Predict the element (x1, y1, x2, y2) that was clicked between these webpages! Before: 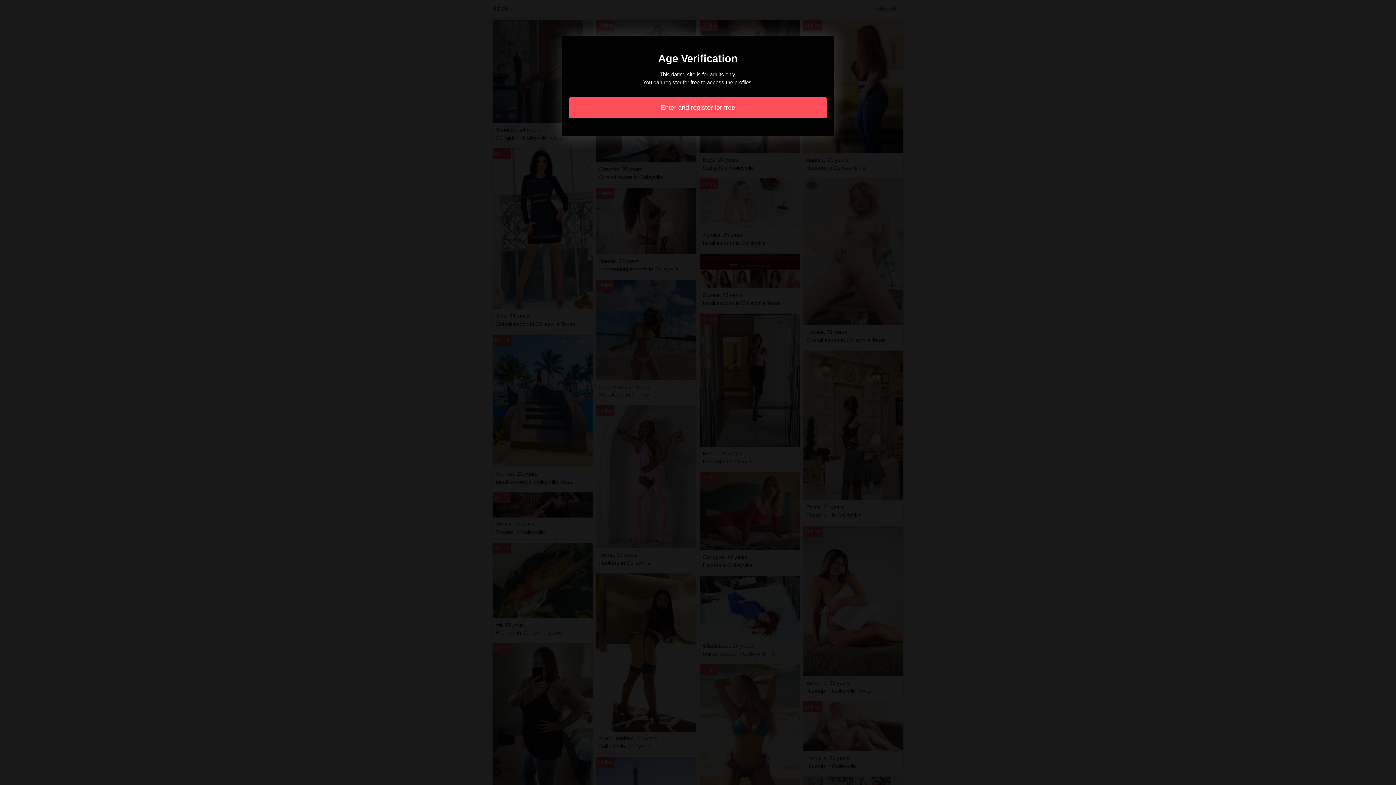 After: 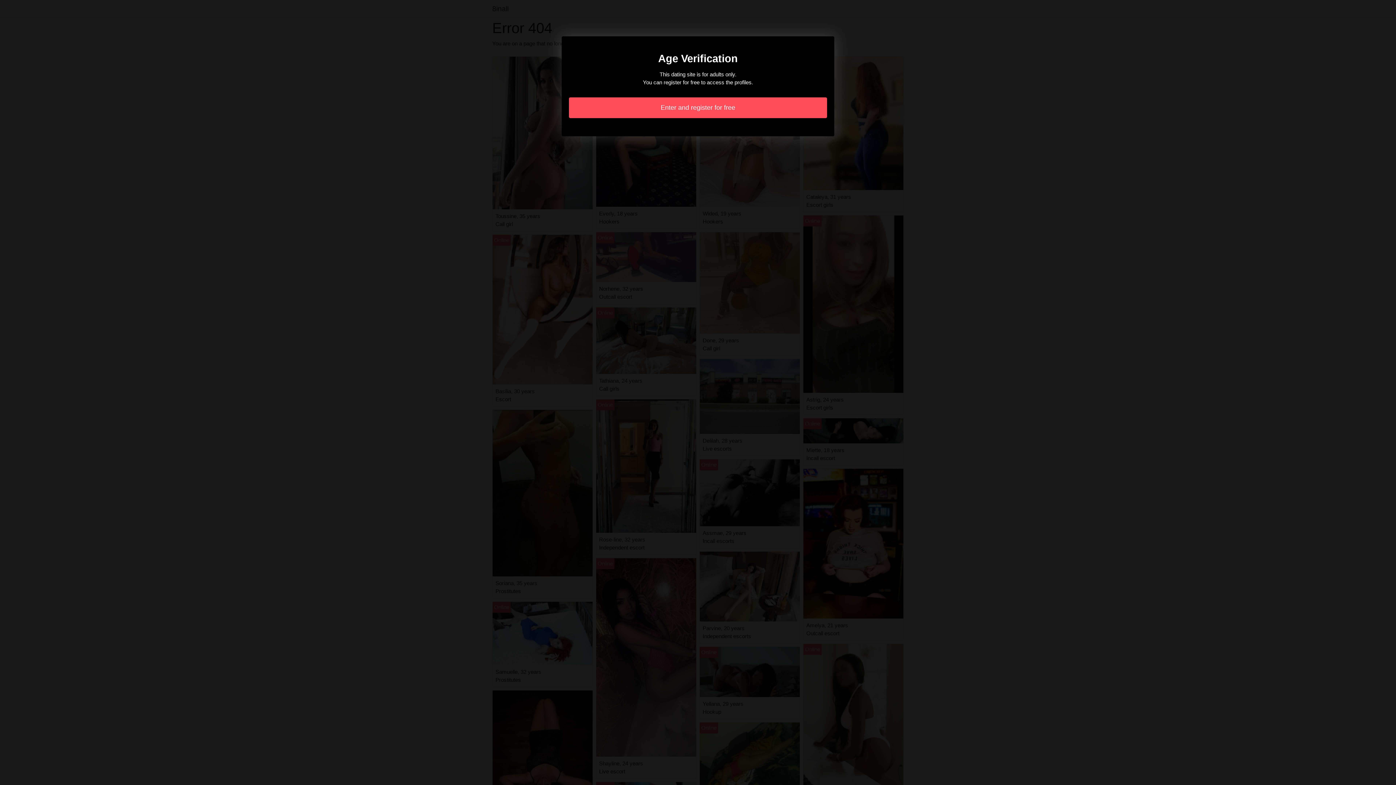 Action: bbox: (569, 97, 827, 118) label: Enter and register for free